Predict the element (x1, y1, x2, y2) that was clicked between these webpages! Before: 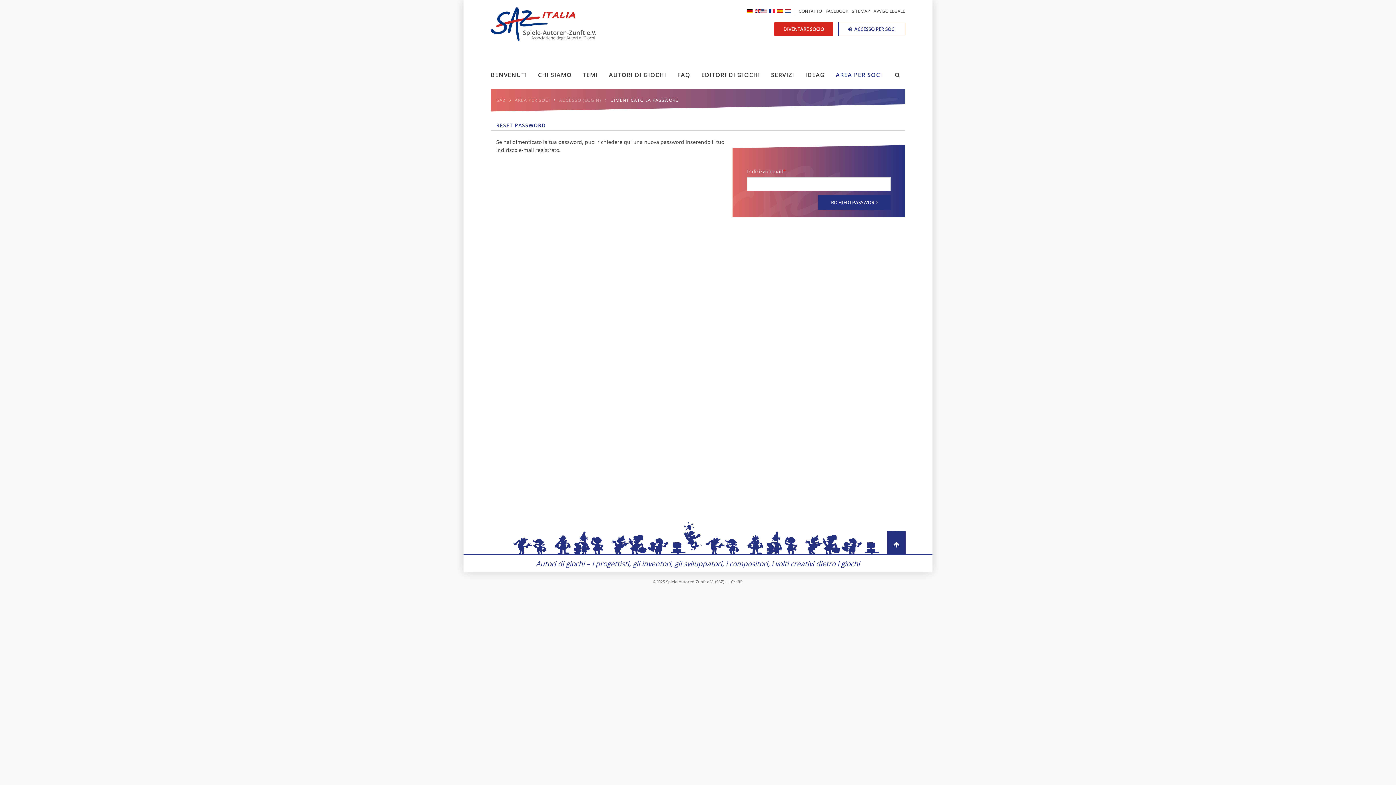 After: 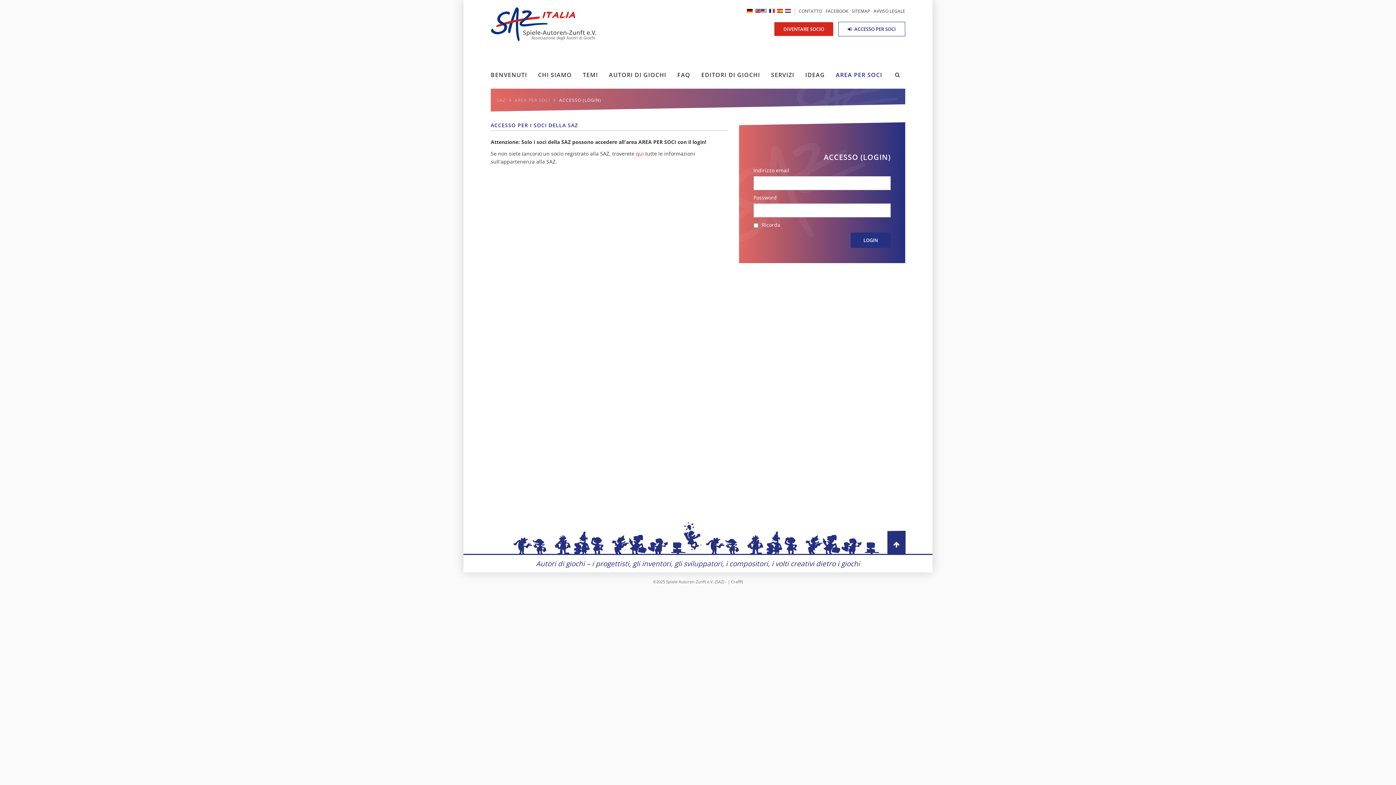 Action: label:  ACCESSO PER SOCI bbox: (838, 21, 905, 36)